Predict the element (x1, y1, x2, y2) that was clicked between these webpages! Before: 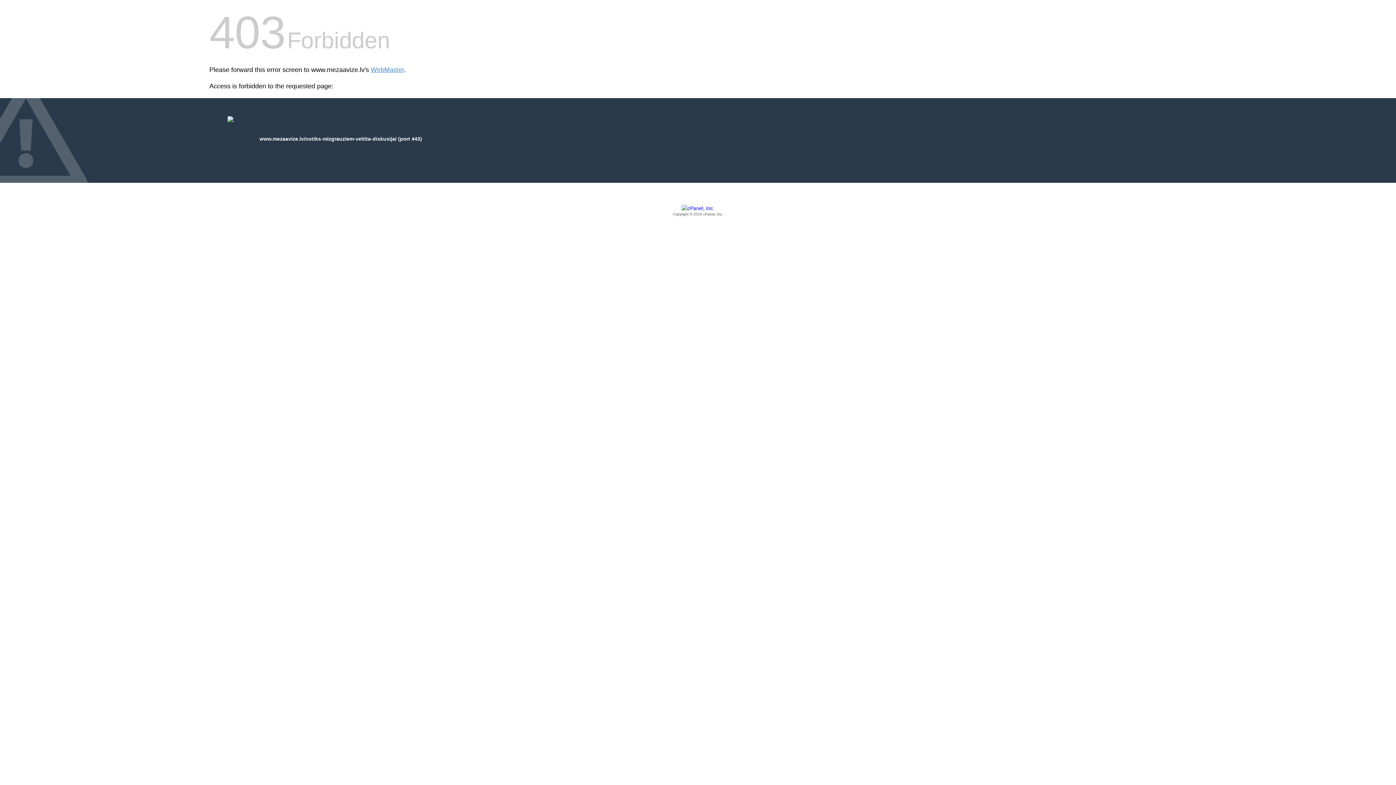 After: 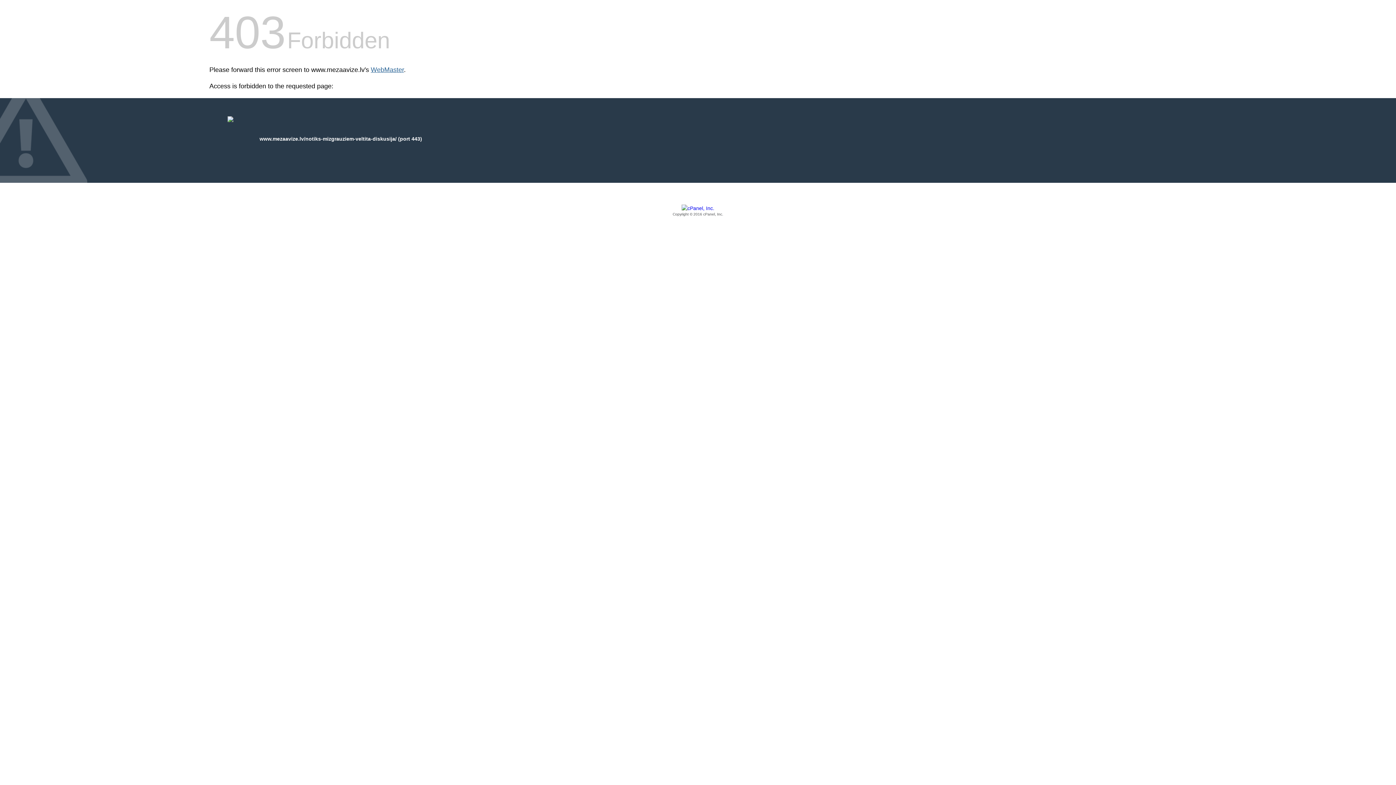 Action: bbox: (370, 66, 404, 73) label: WebMaster